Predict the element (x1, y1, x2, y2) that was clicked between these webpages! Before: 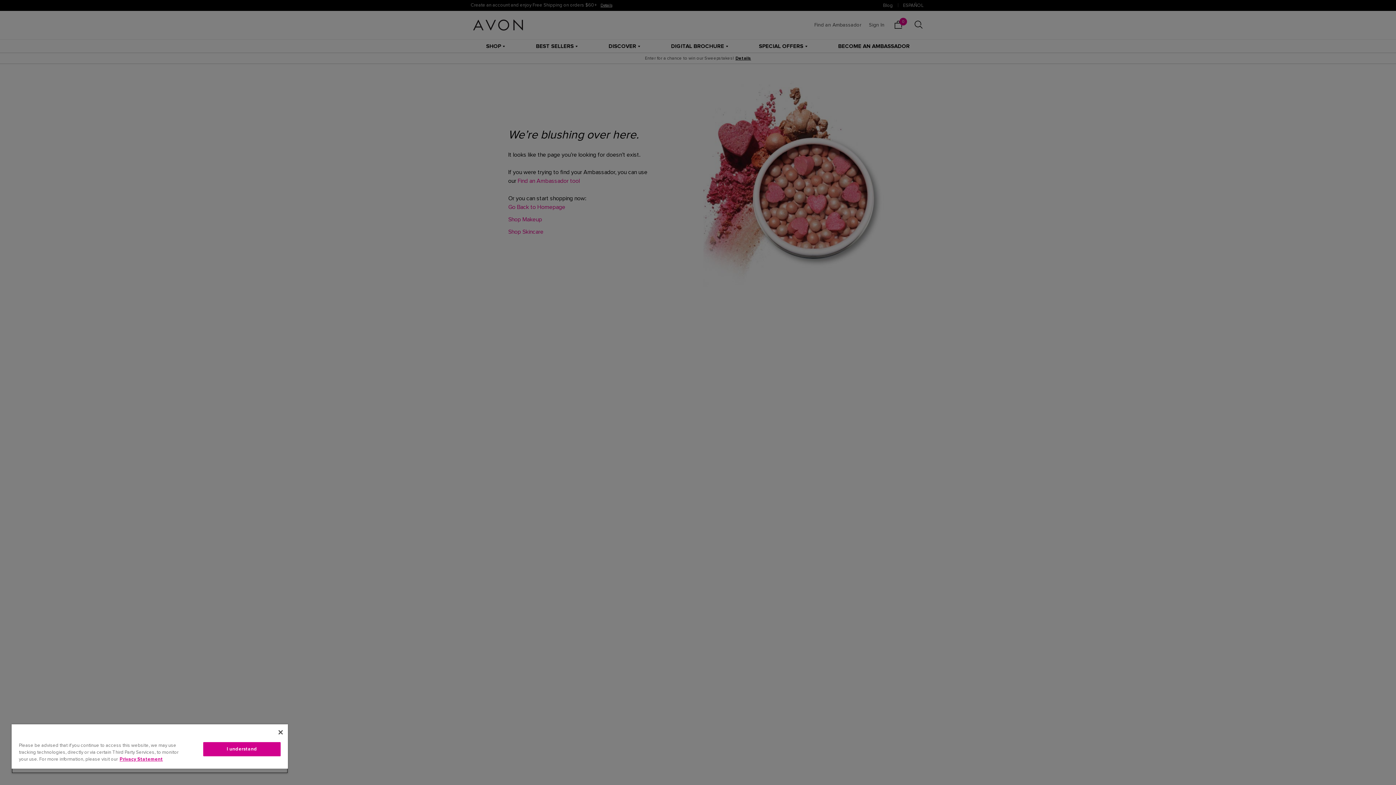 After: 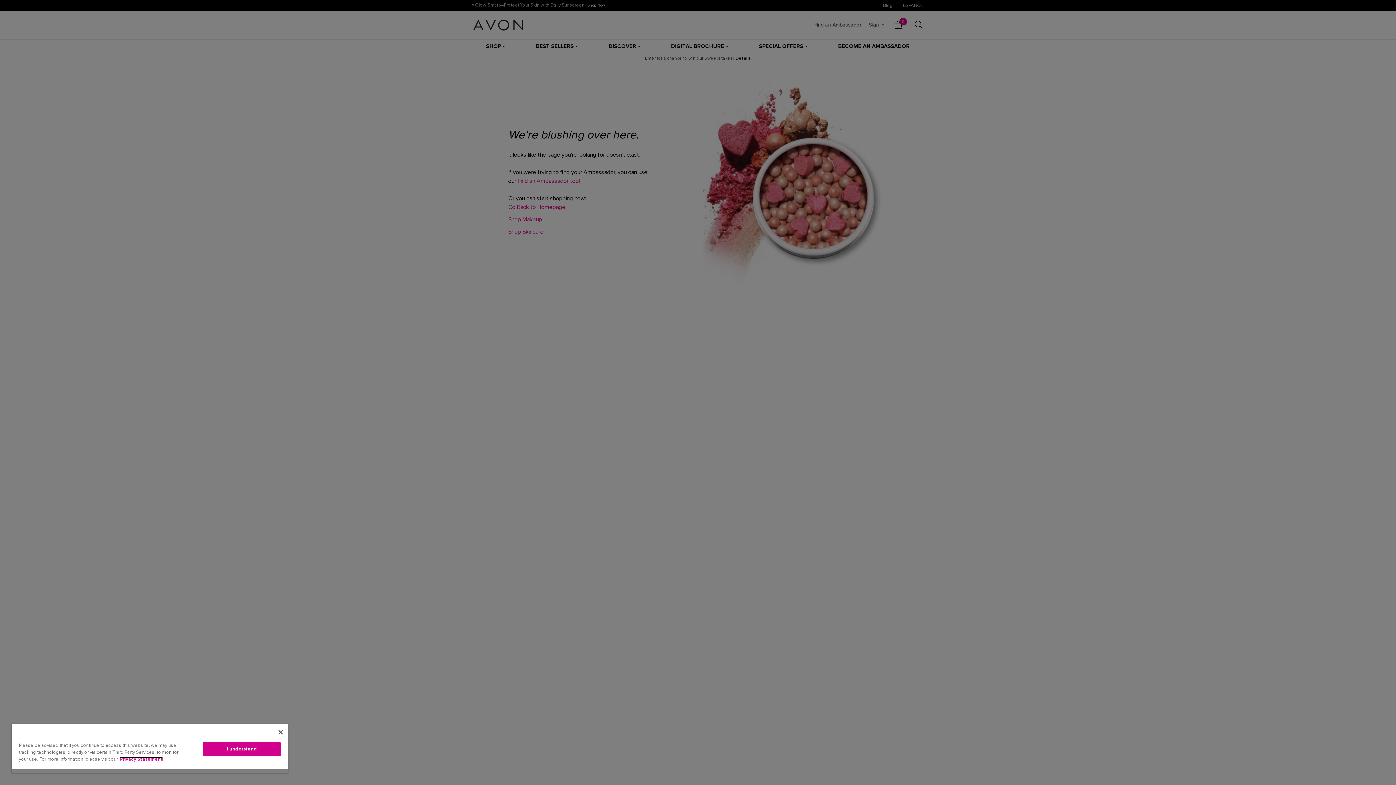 Action: label: Privacy Statement, opens in a new tab bbox: (119, 757, 162, 762)